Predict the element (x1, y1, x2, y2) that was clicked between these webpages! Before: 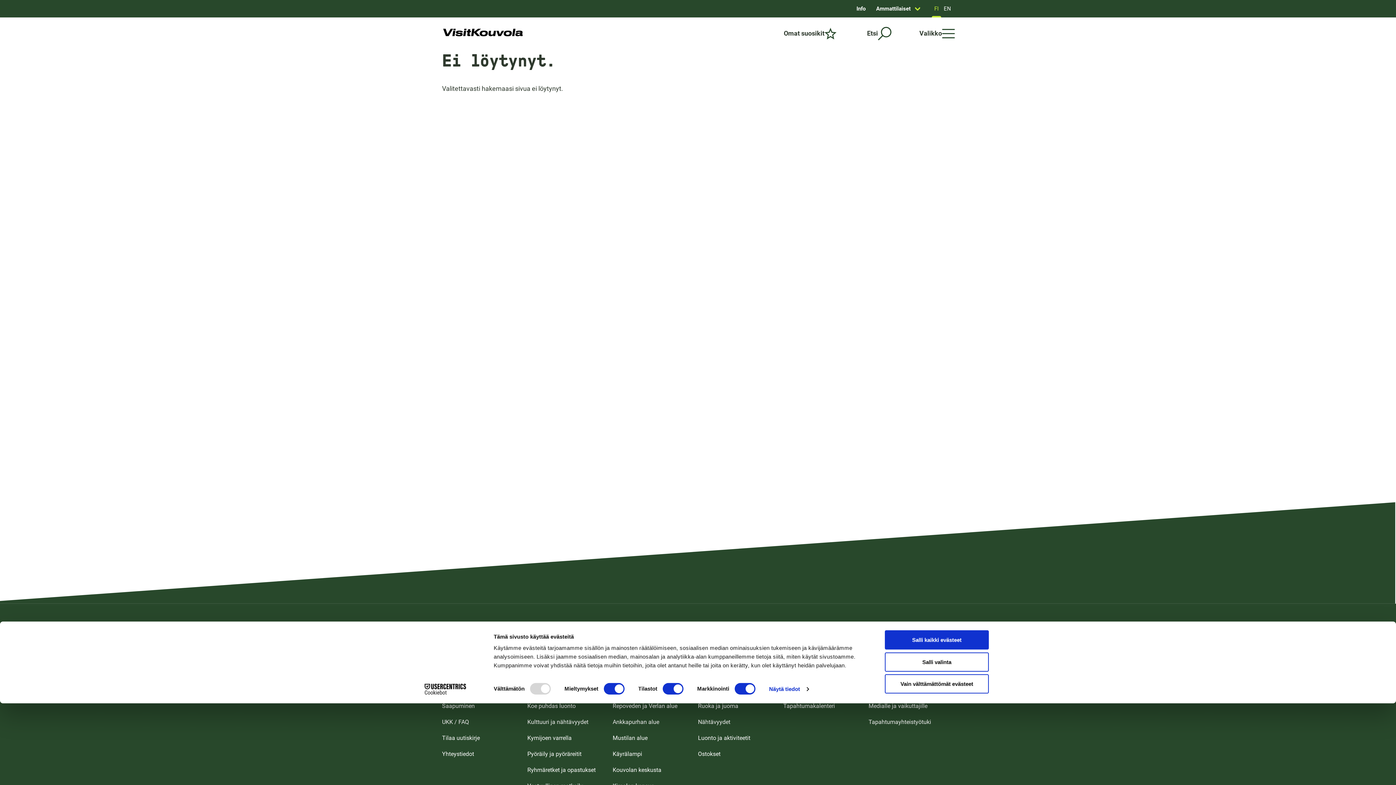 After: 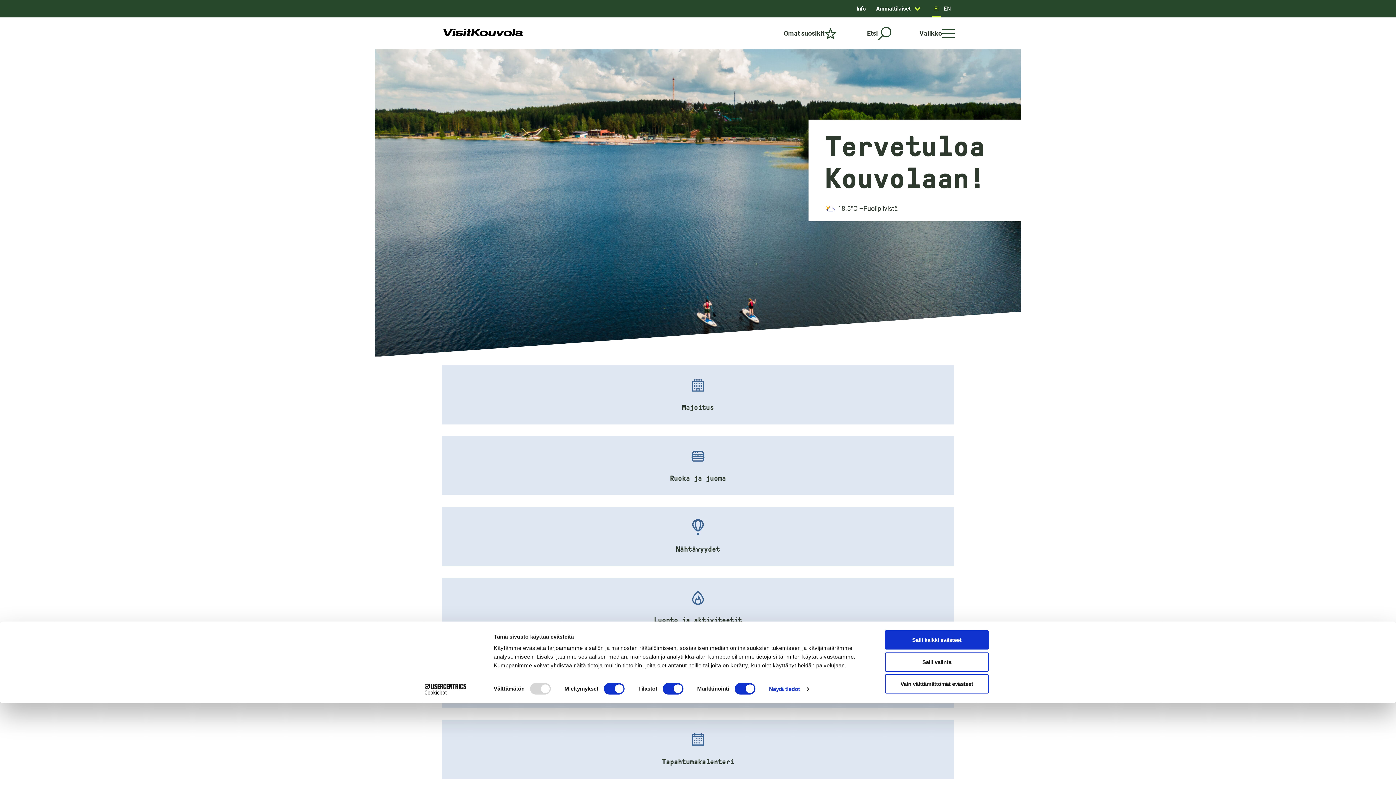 Action: label: FI bbox: (932, 0, 941, 17)